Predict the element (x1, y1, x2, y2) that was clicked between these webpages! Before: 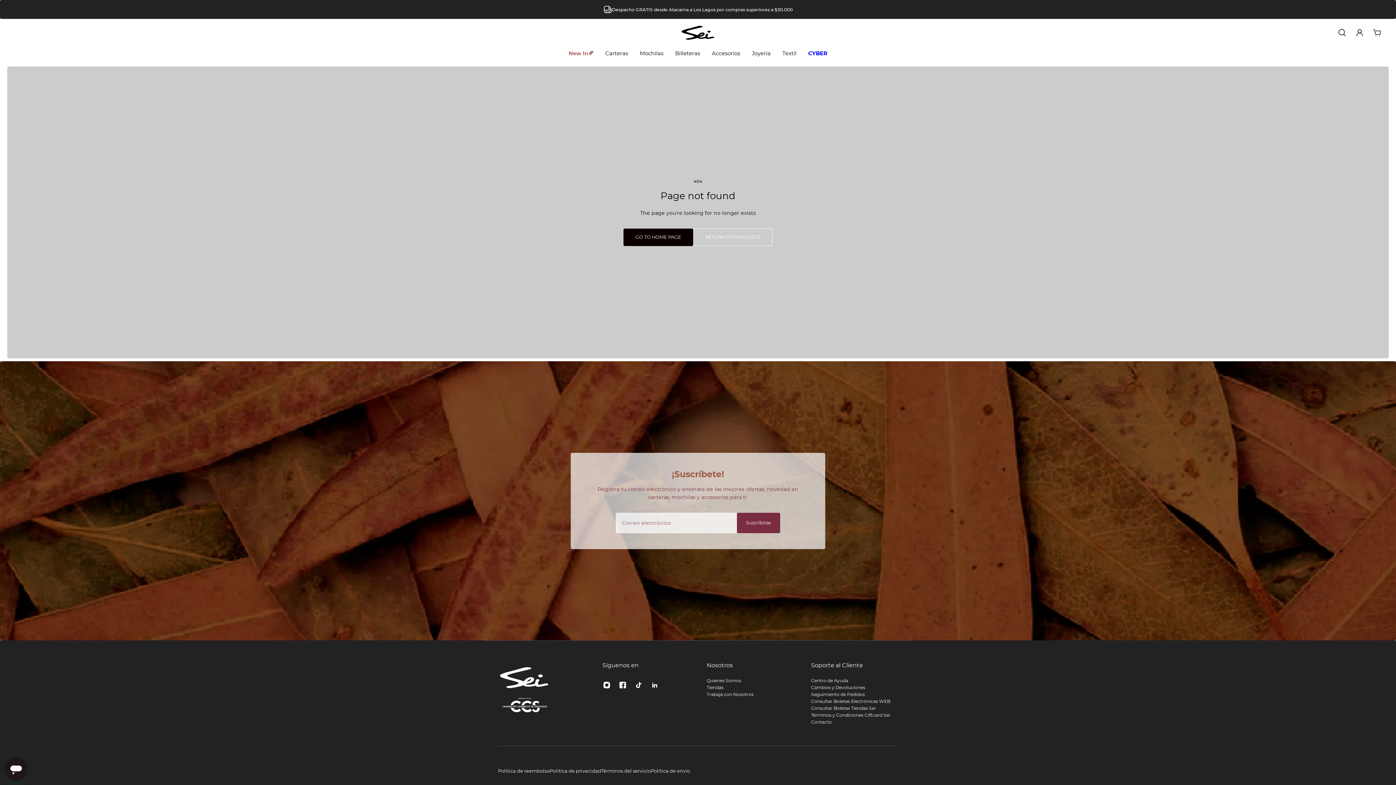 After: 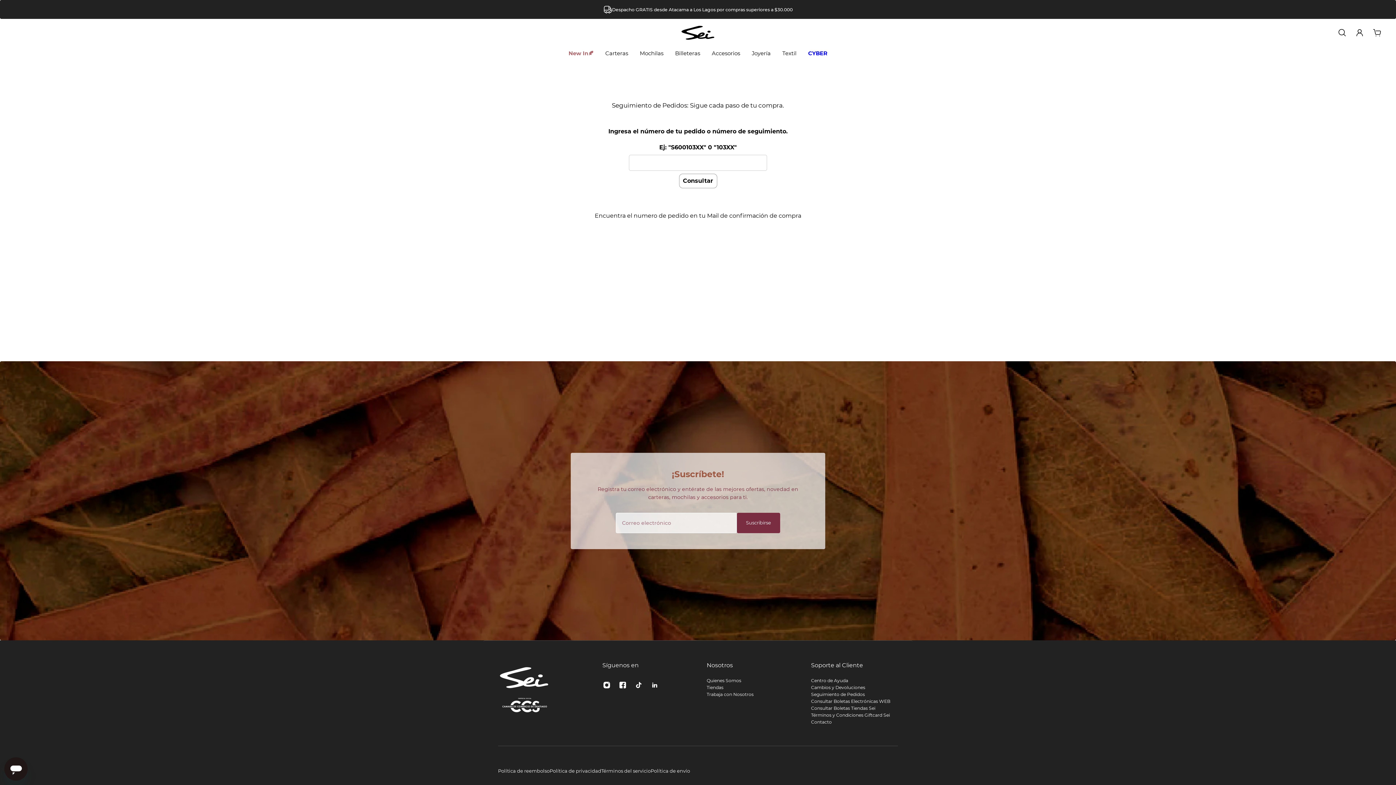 Action: bbox: (811, 691, 890, 698) label: Seguimiento de Pedidos